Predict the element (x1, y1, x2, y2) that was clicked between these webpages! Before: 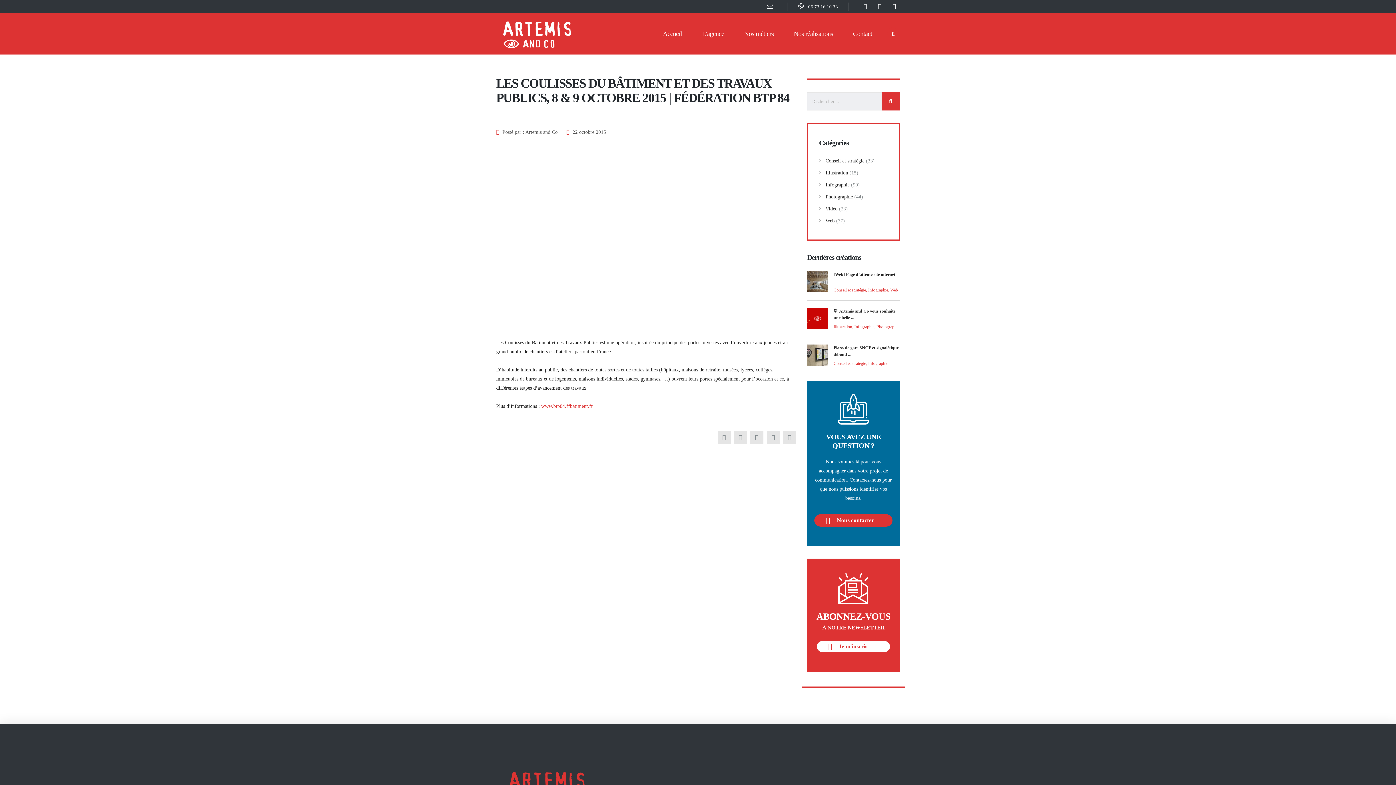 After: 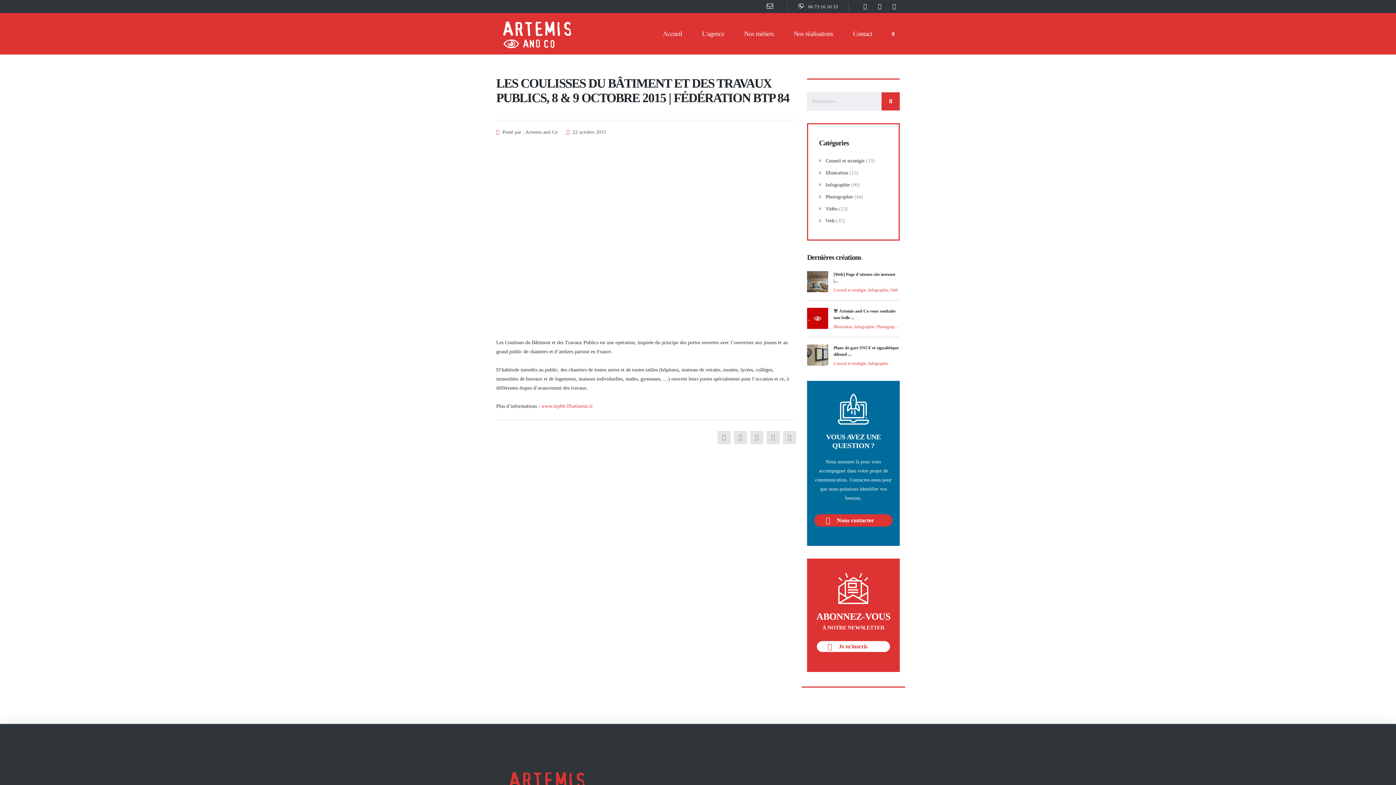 Action: bbox: (566, 129, 606, 134) label:  22 octobre 2015